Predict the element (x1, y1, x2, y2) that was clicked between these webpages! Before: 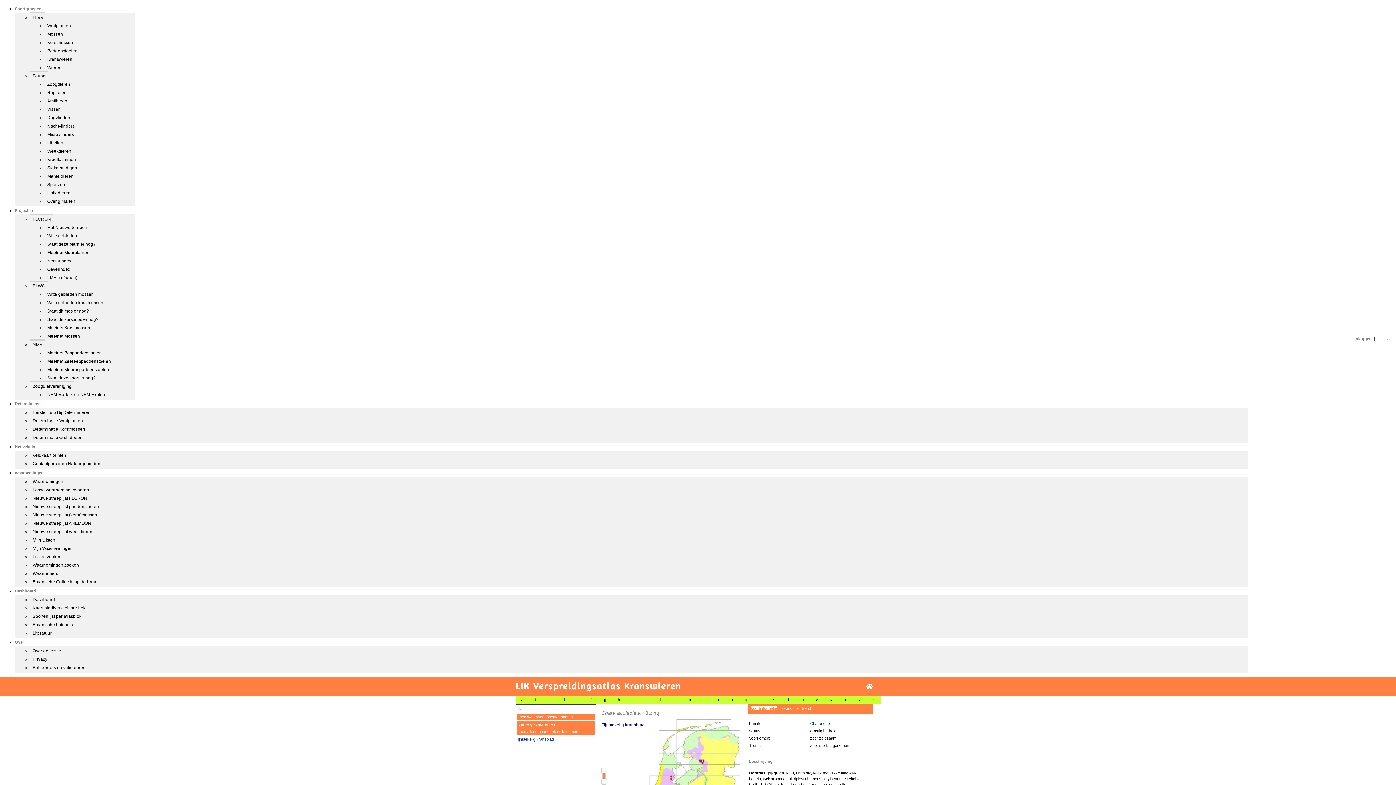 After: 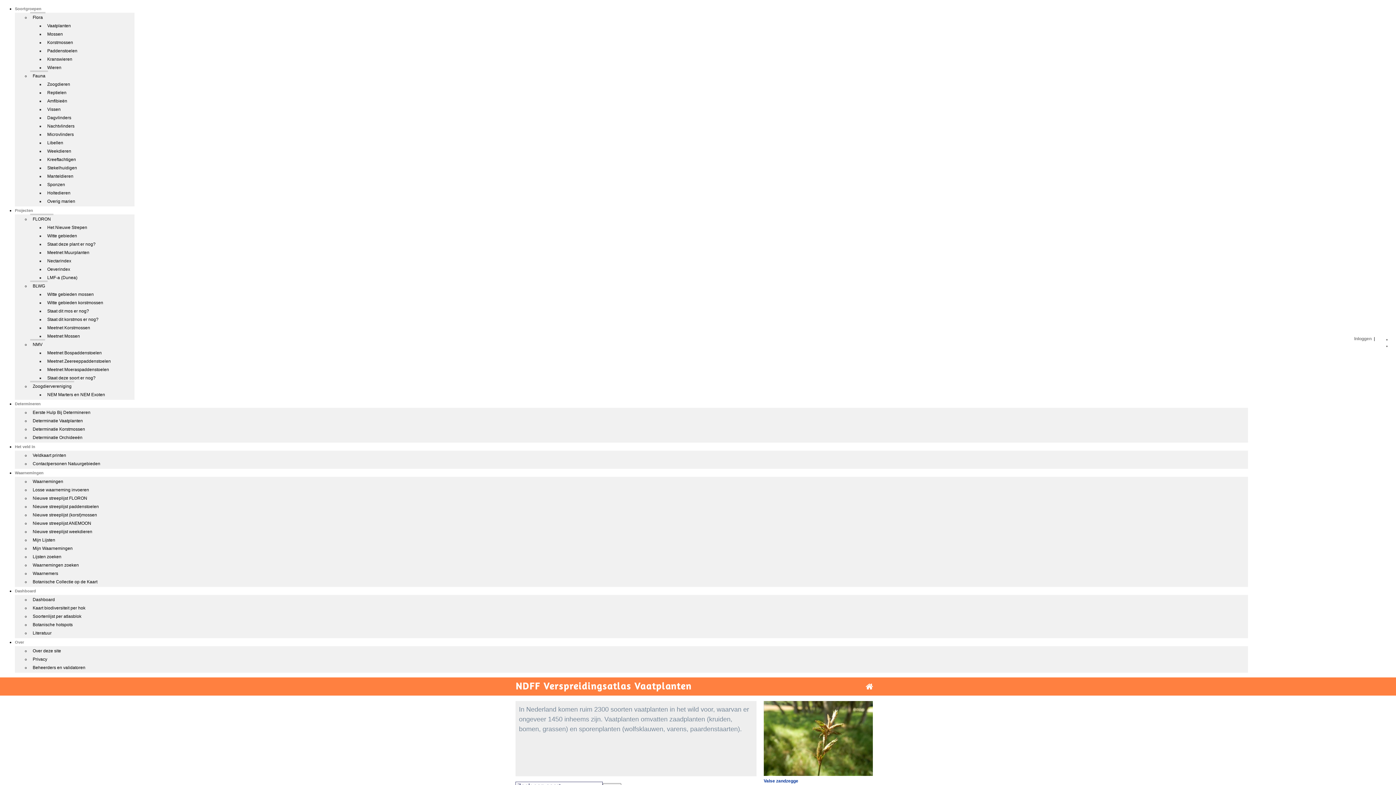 Action: label: Vaatplanten bbox: (44, 20, 73, 29)